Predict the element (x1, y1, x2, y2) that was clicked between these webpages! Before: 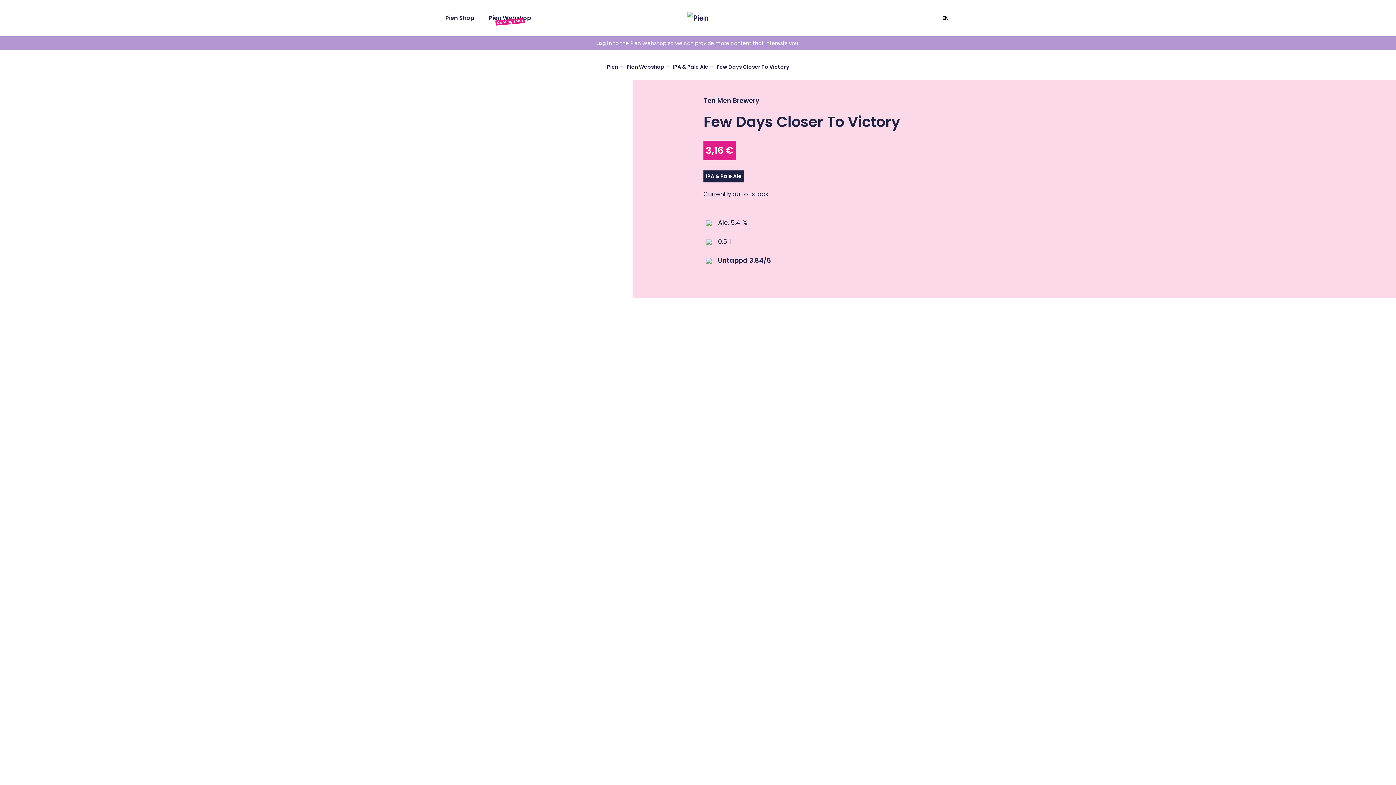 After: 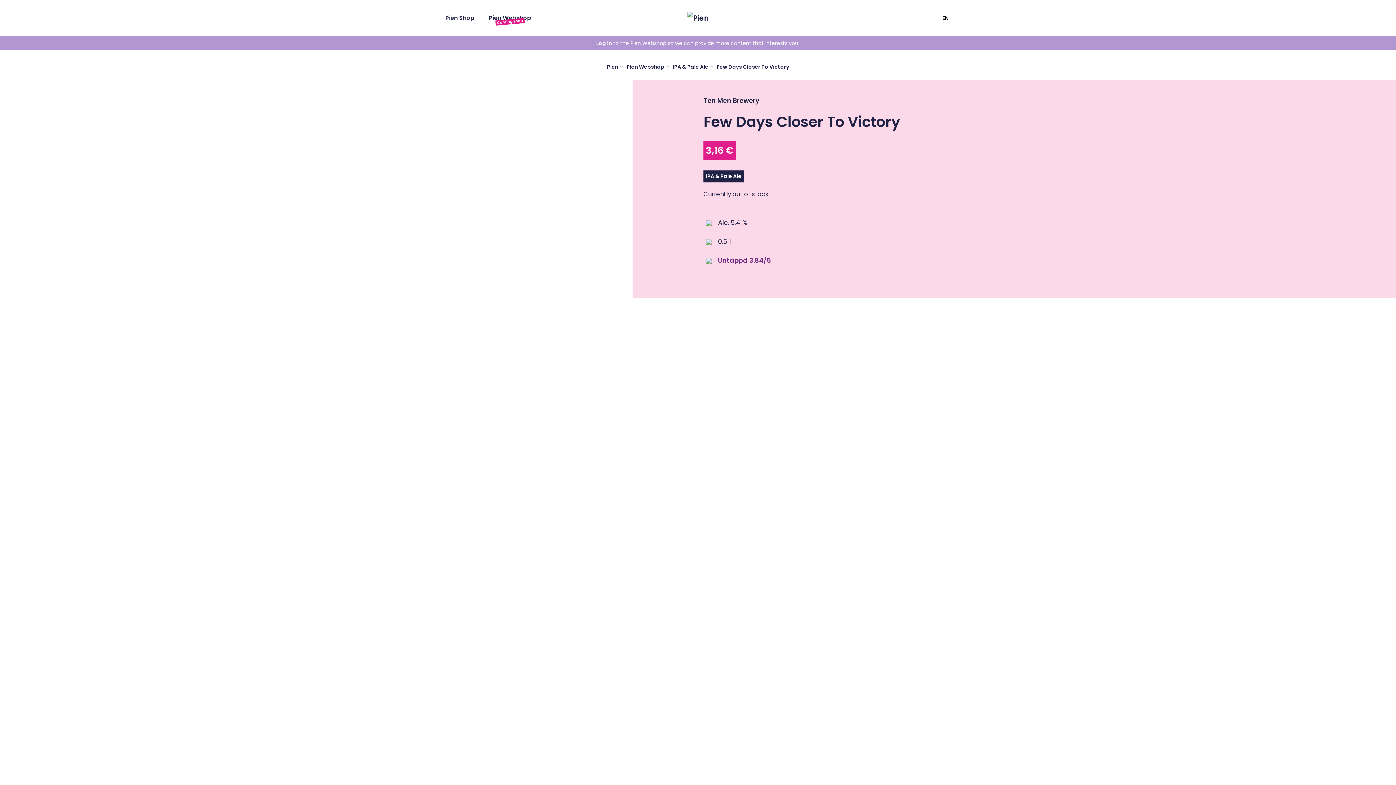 Action: label: Untappd 3.84/5 bbox: (718, 256, 771, 265)